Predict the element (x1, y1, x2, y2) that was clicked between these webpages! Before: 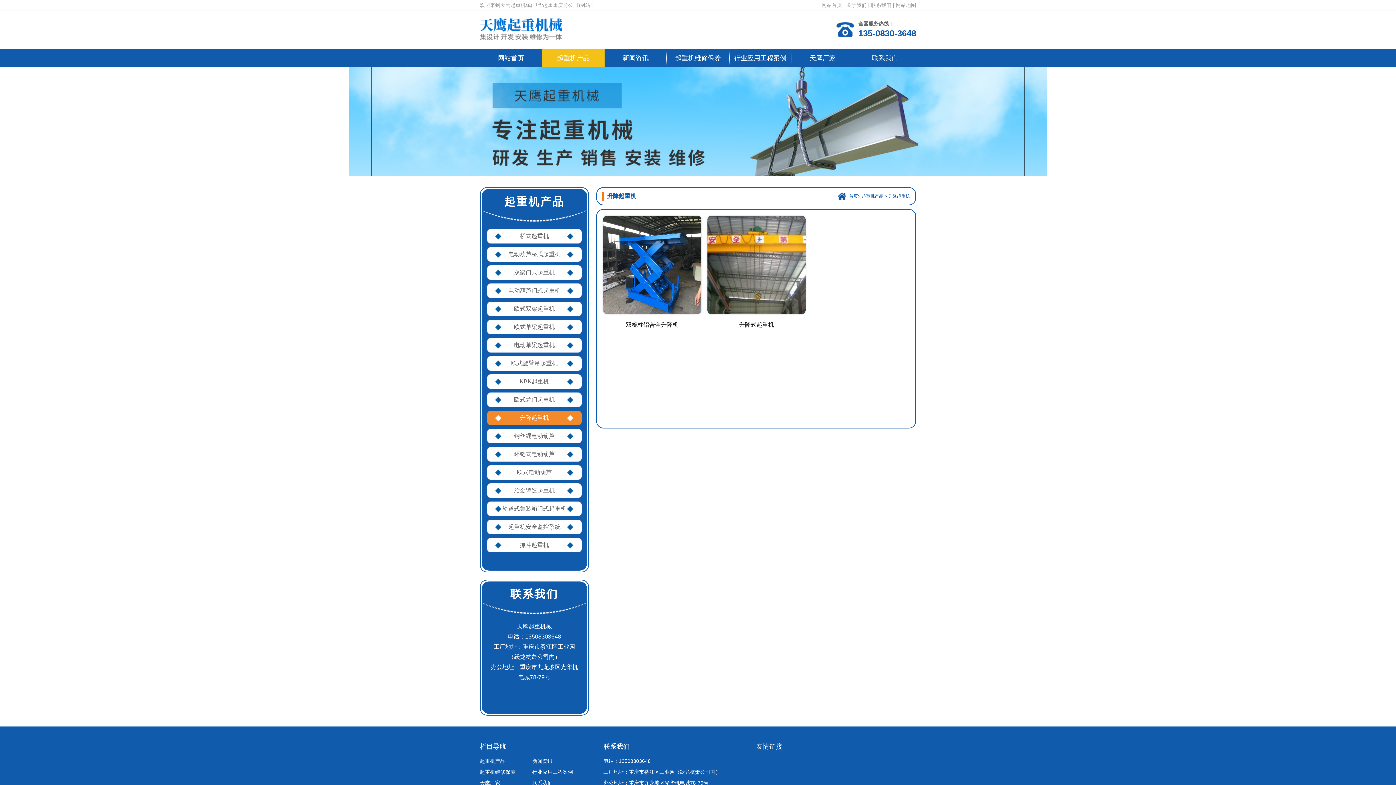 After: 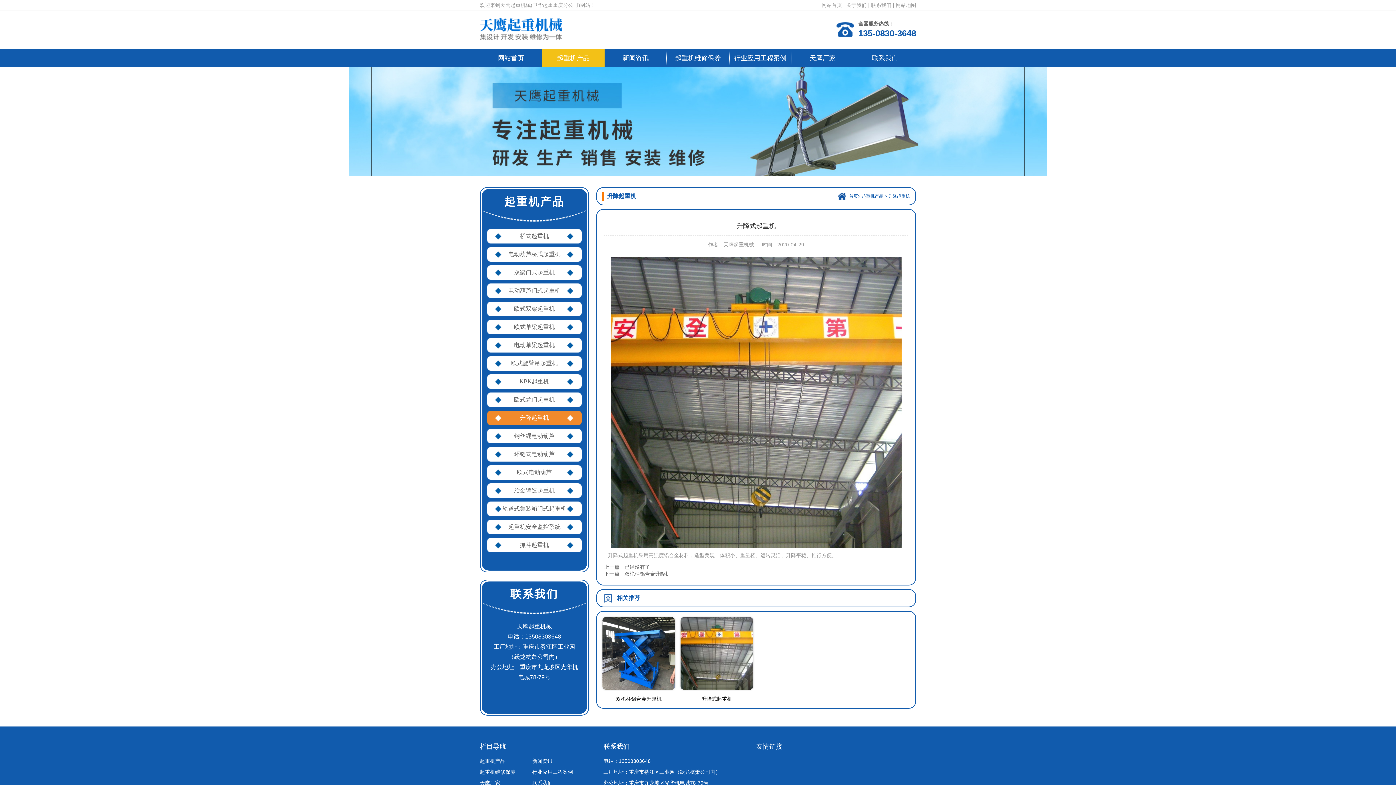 Action: bbox: (707, 216, 805, 336) label: 升降式起重机